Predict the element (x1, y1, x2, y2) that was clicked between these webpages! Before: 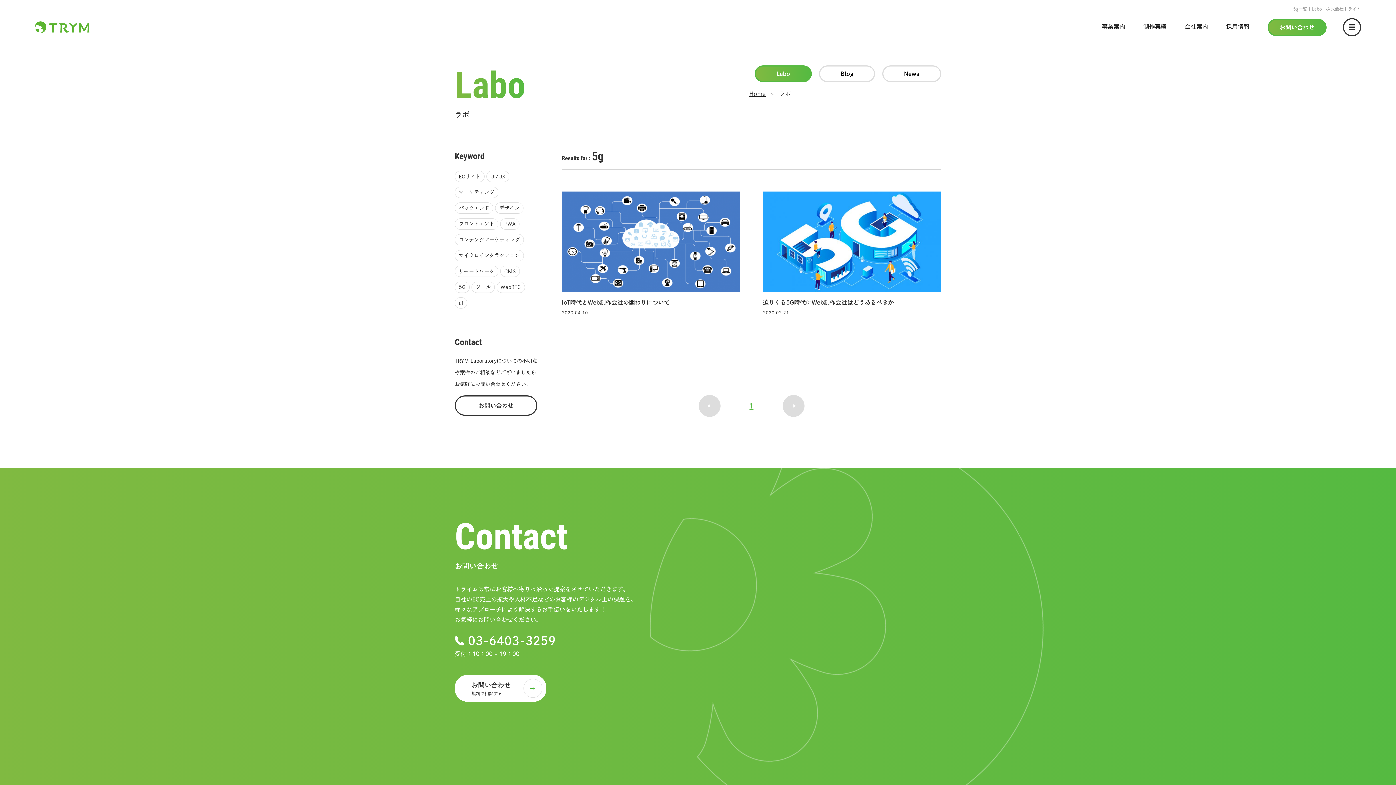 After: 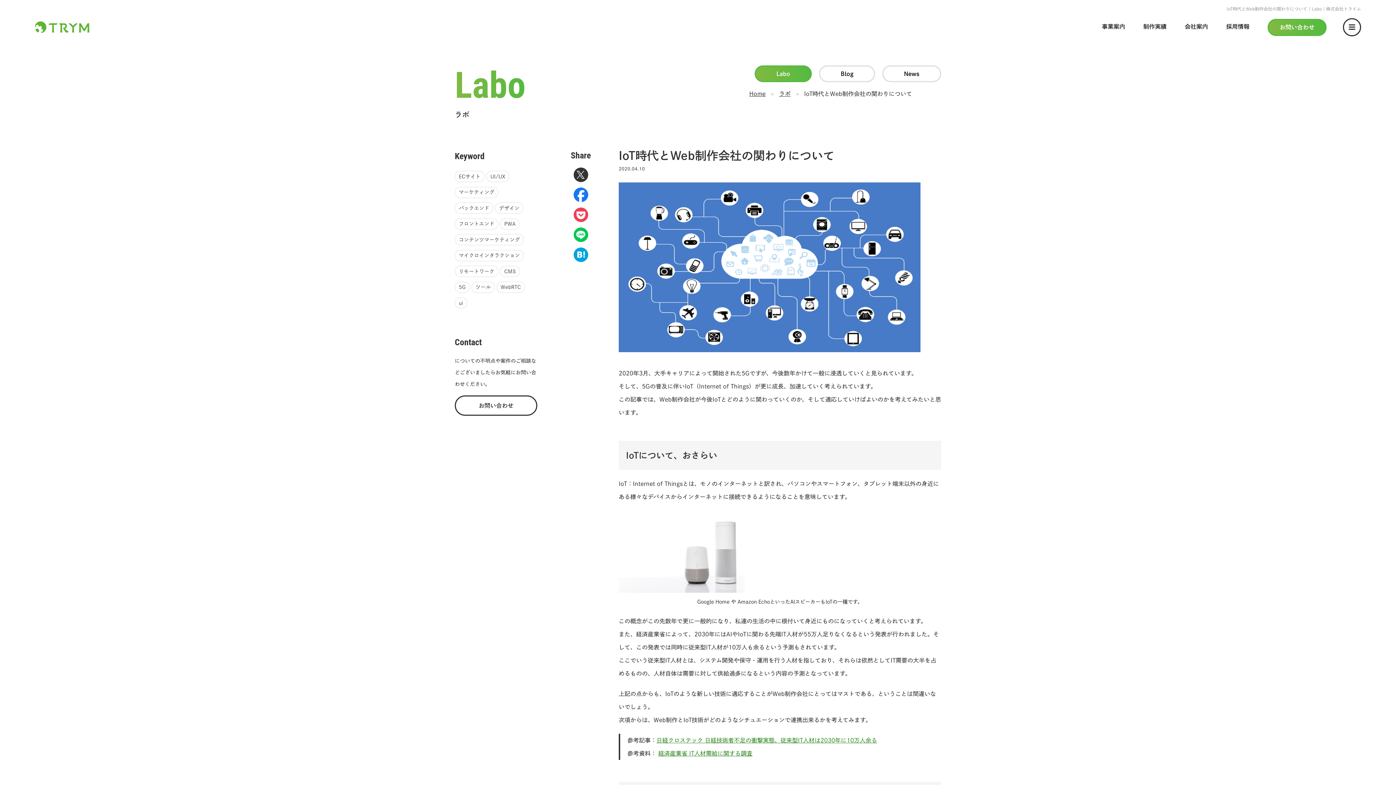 Action: label: IoT時代とWeb制作会社の関わりについて bbox: (561, 202, 669, 214)